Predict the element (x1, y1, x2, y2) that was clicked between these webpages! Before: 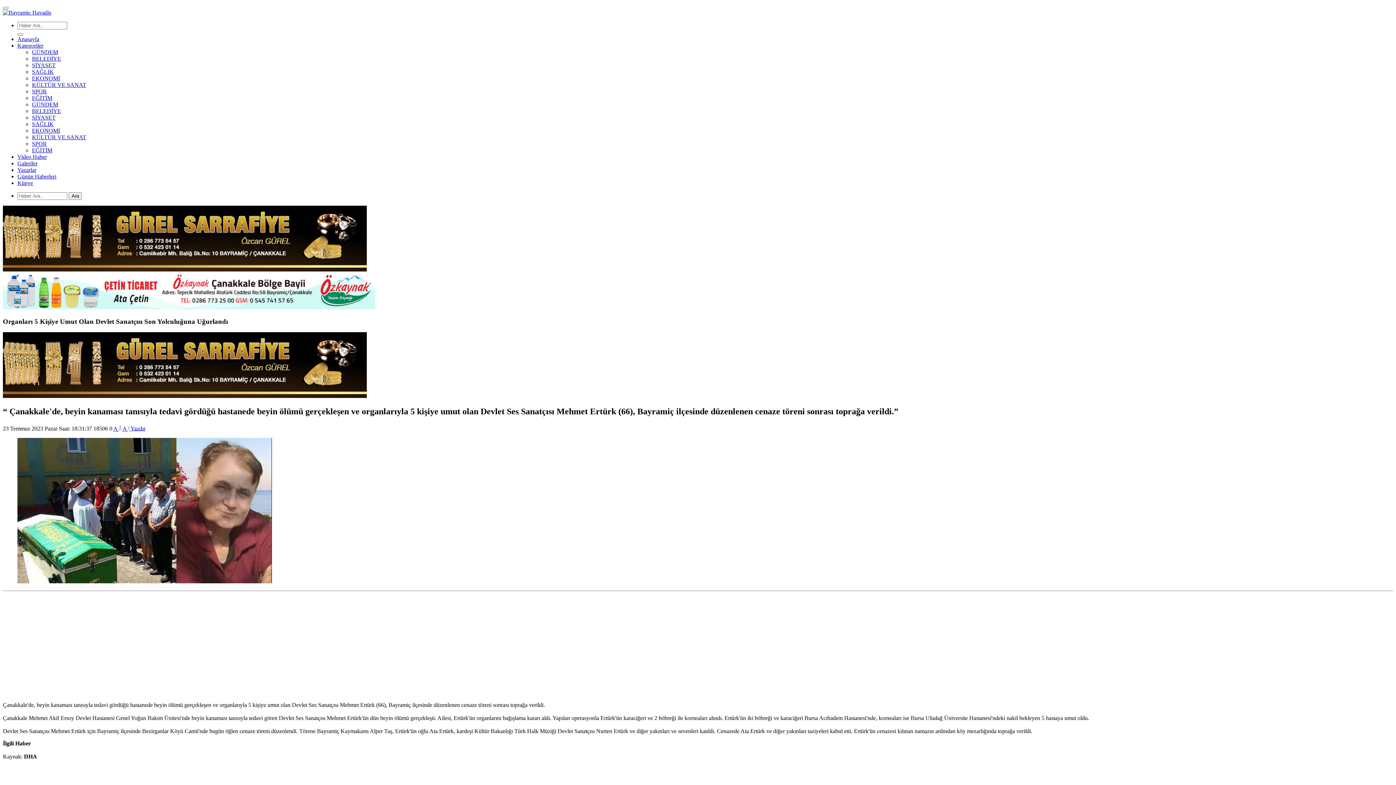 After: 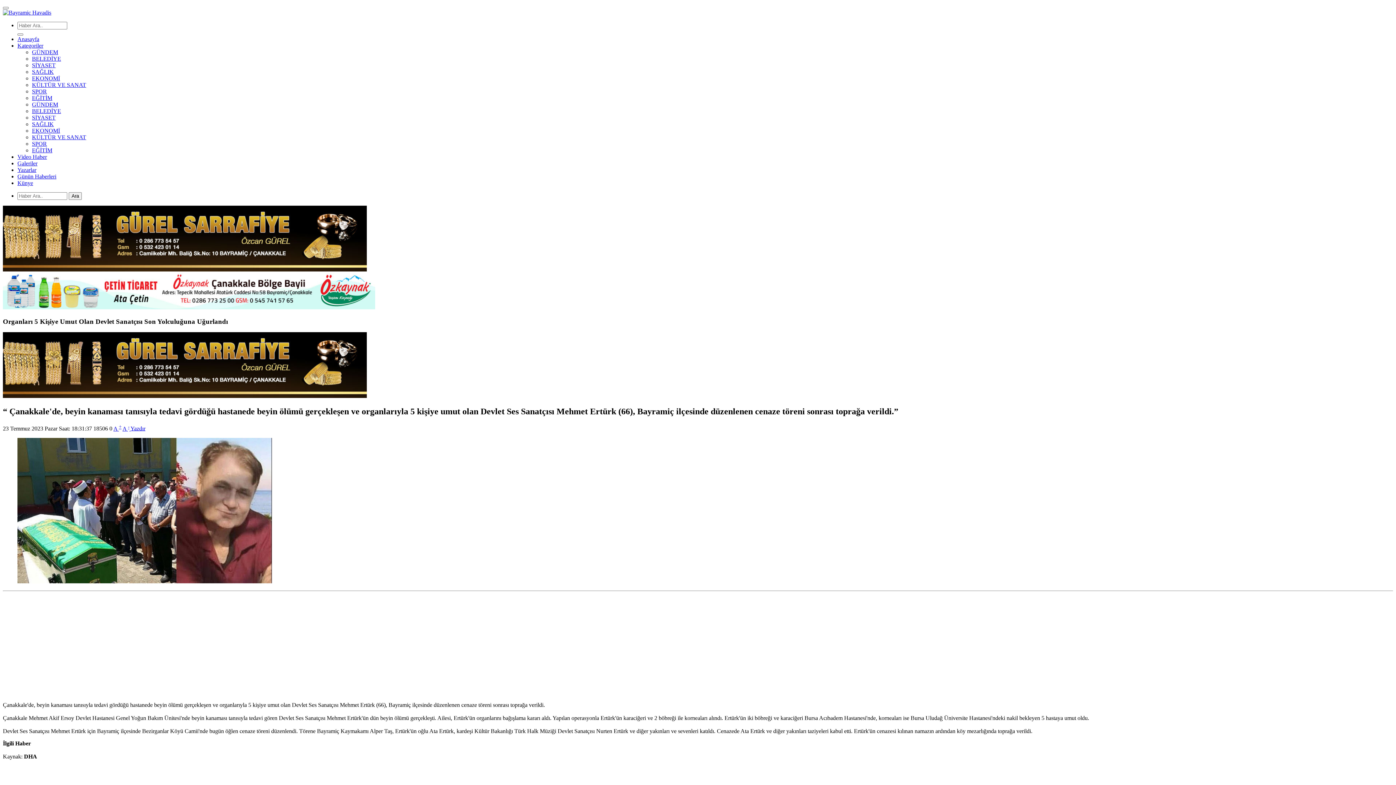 Action: label: SİYASET bbox: (32, 114, 55, 120)